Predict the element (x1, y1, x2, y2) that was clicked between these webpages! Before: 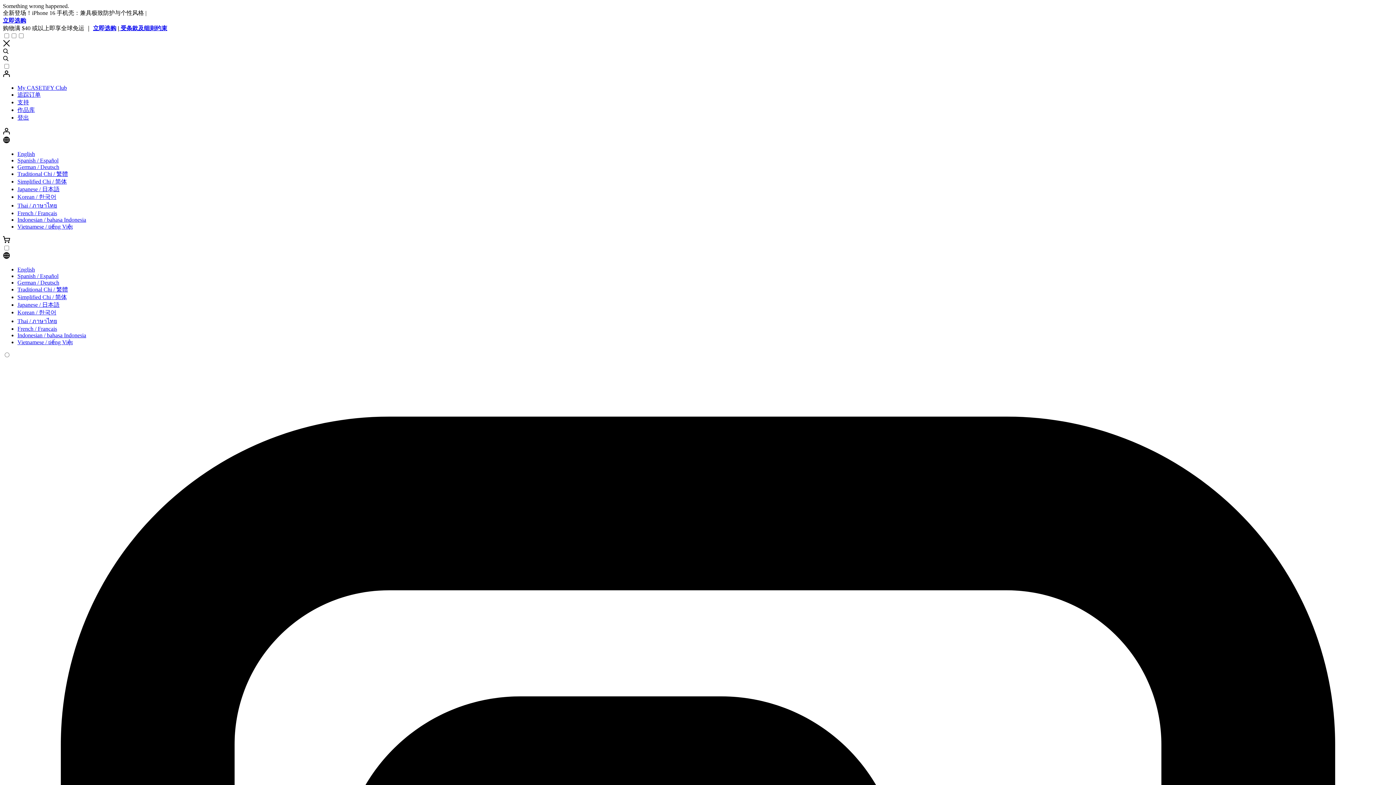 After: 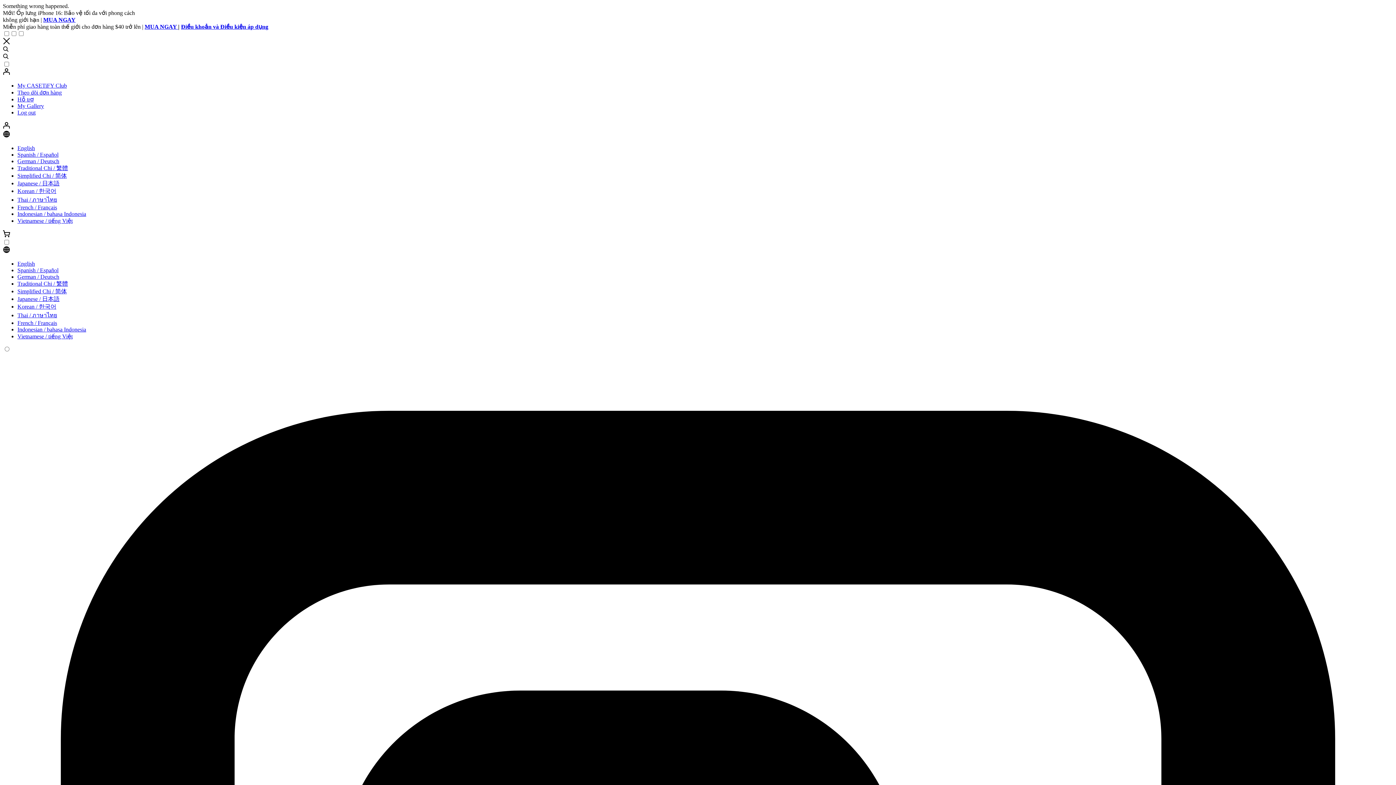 Action: bbox: (17, 335, 72, 341) label: Vietnamese / tiếng Việt